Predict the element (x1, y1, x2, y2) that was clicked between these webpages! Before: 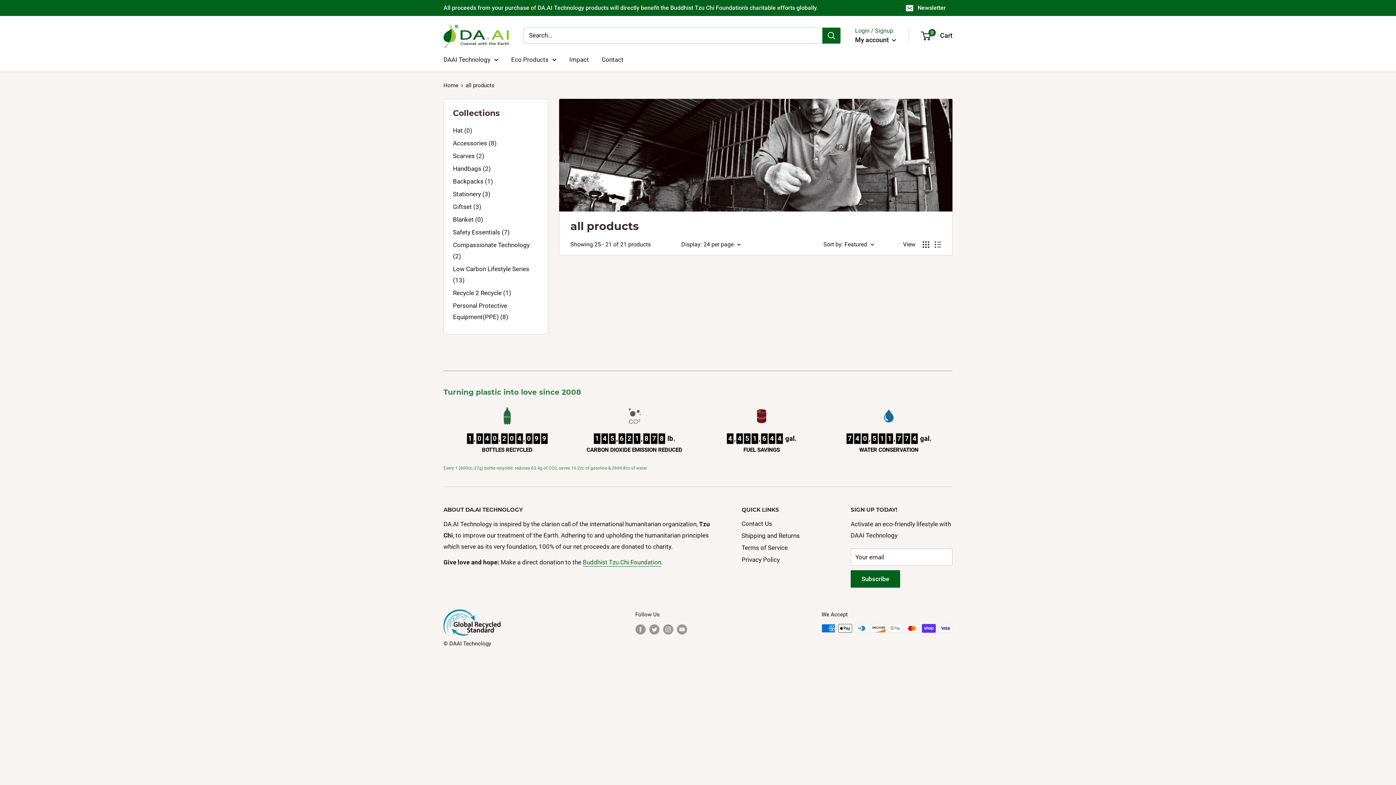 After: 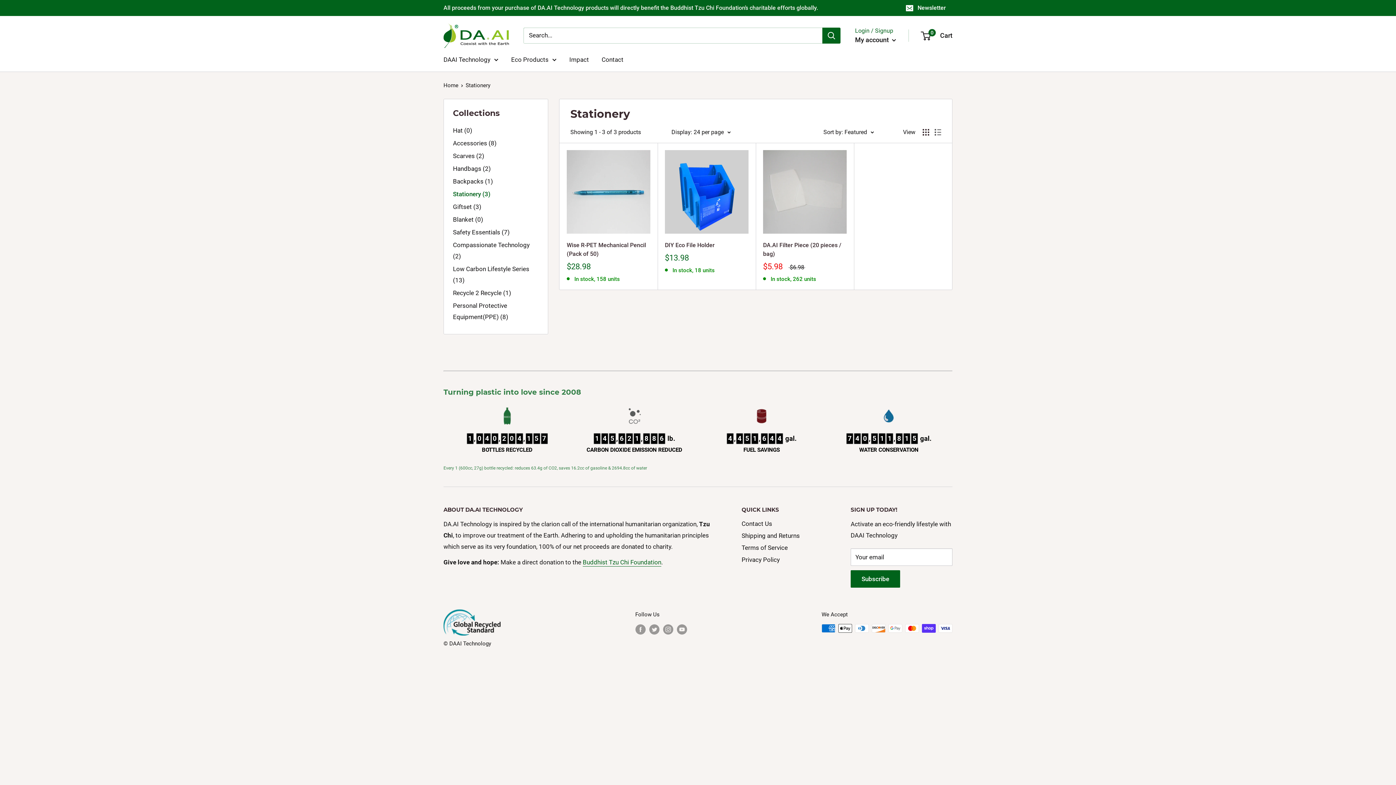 Action: bbox: (453, 187, 538, 200) label: Stationery (3)